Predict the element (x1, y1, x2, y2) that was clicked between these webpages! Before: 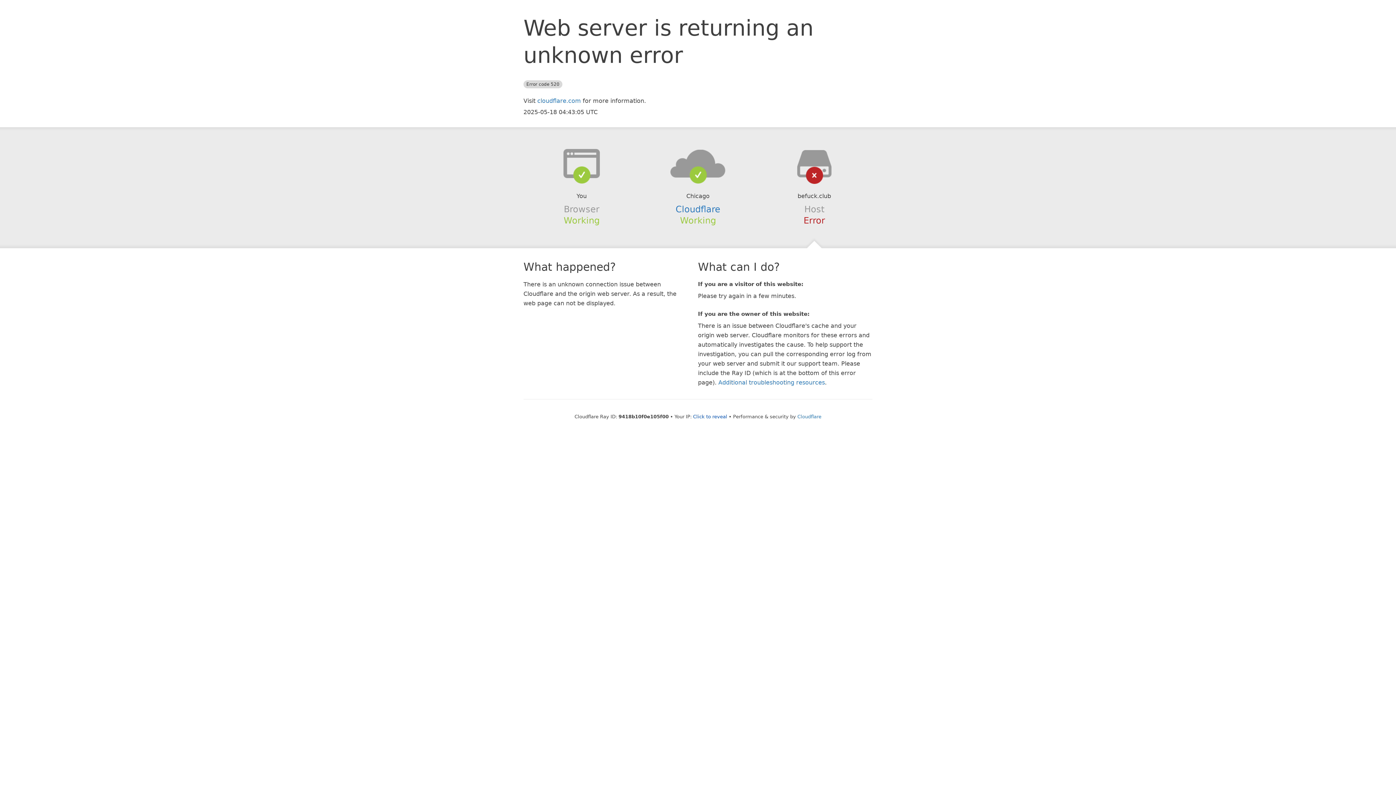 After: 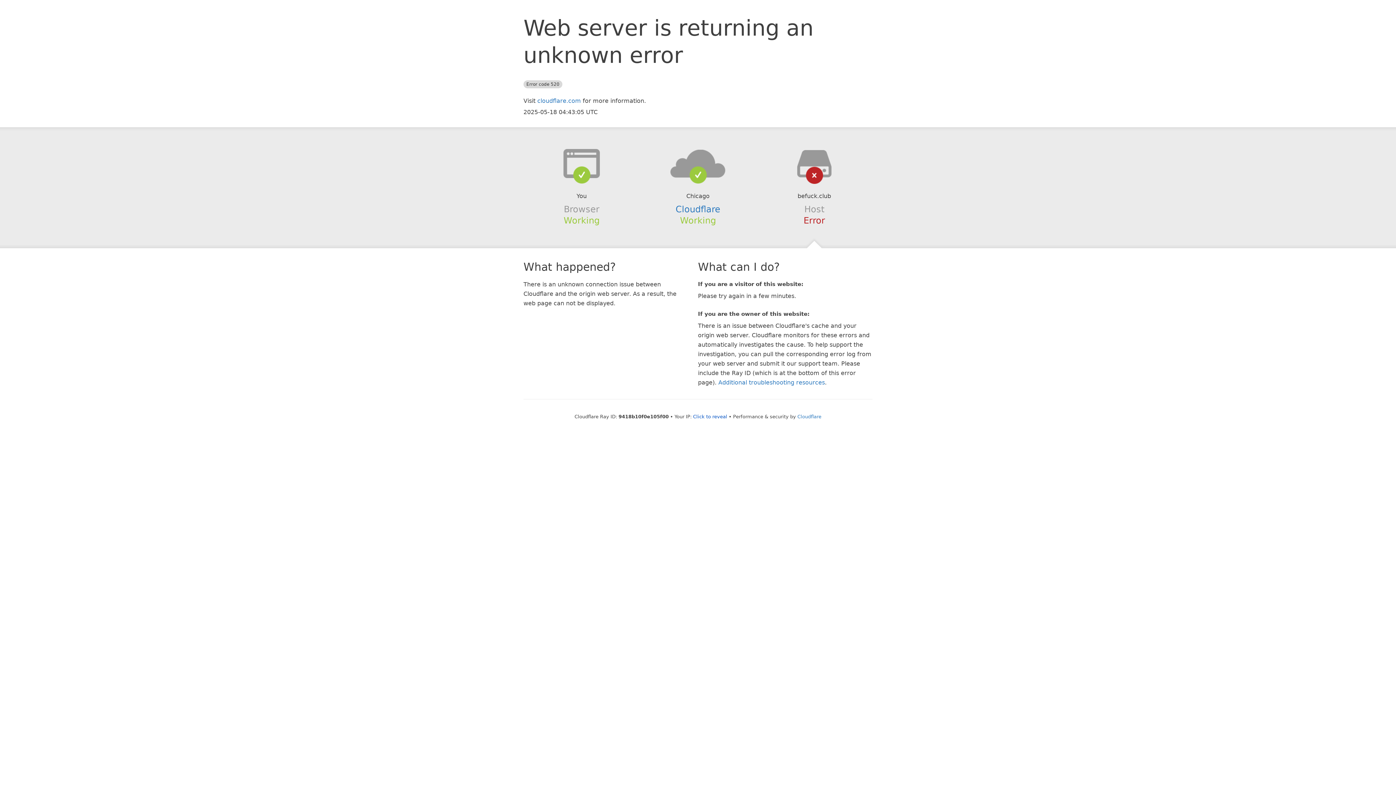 Action: bbox: (639, 148, 756, 178)